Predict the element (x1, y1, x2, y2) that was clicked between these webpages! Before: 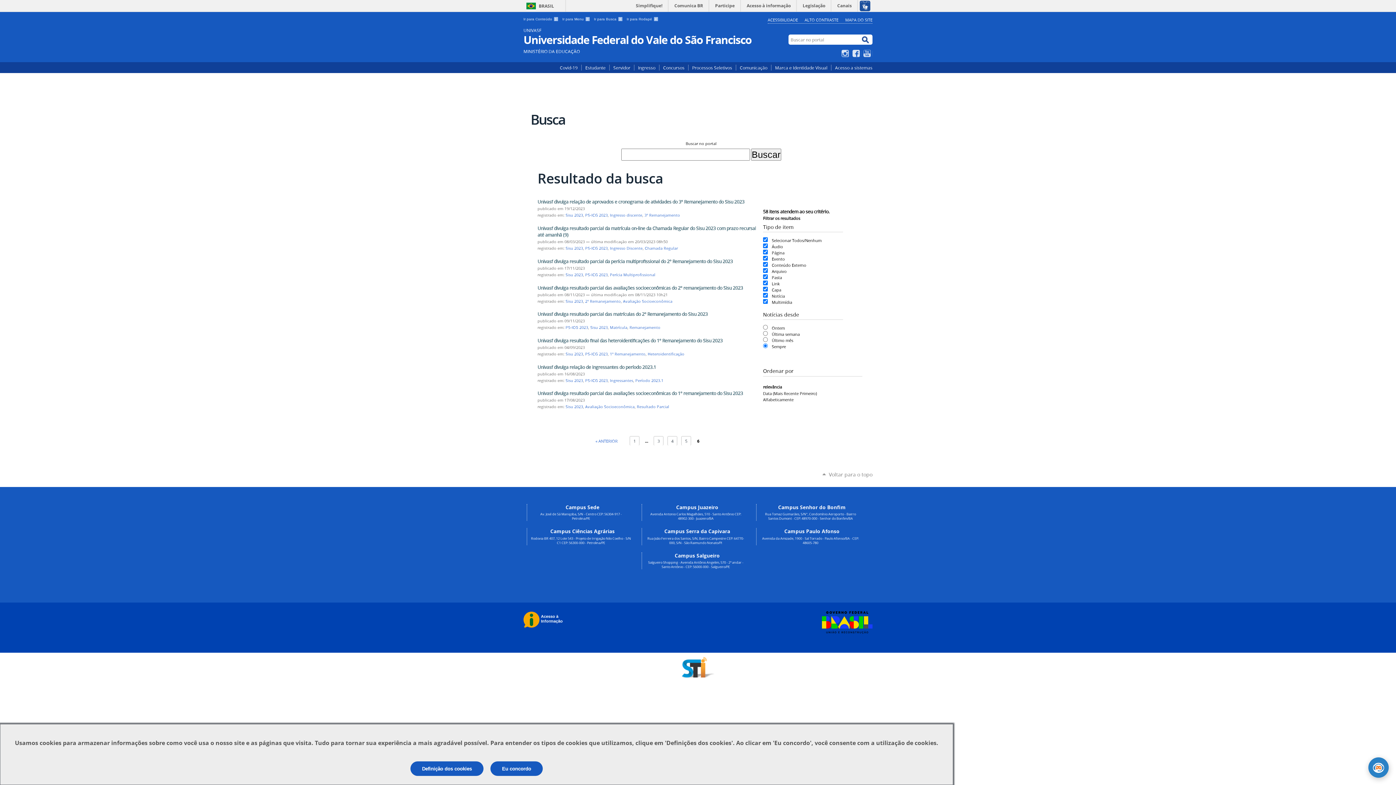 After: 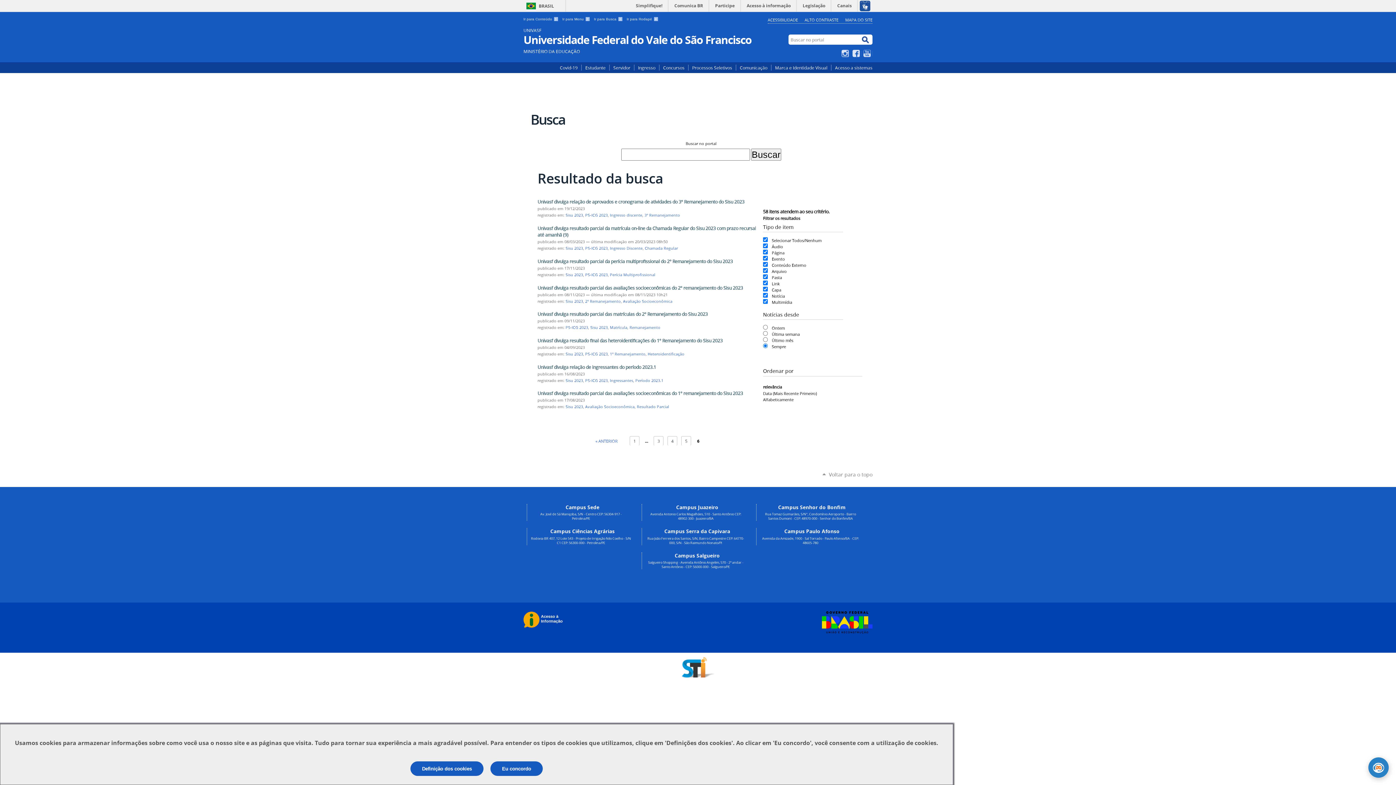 Action: bbox: (531, 536, 631, 545) label: Rodovia BR 407, 12 Lote 543 - Projeto de Irrigação Nilo Coelho - S/N C1 CEP: 56300-000 - Petrolina/PE